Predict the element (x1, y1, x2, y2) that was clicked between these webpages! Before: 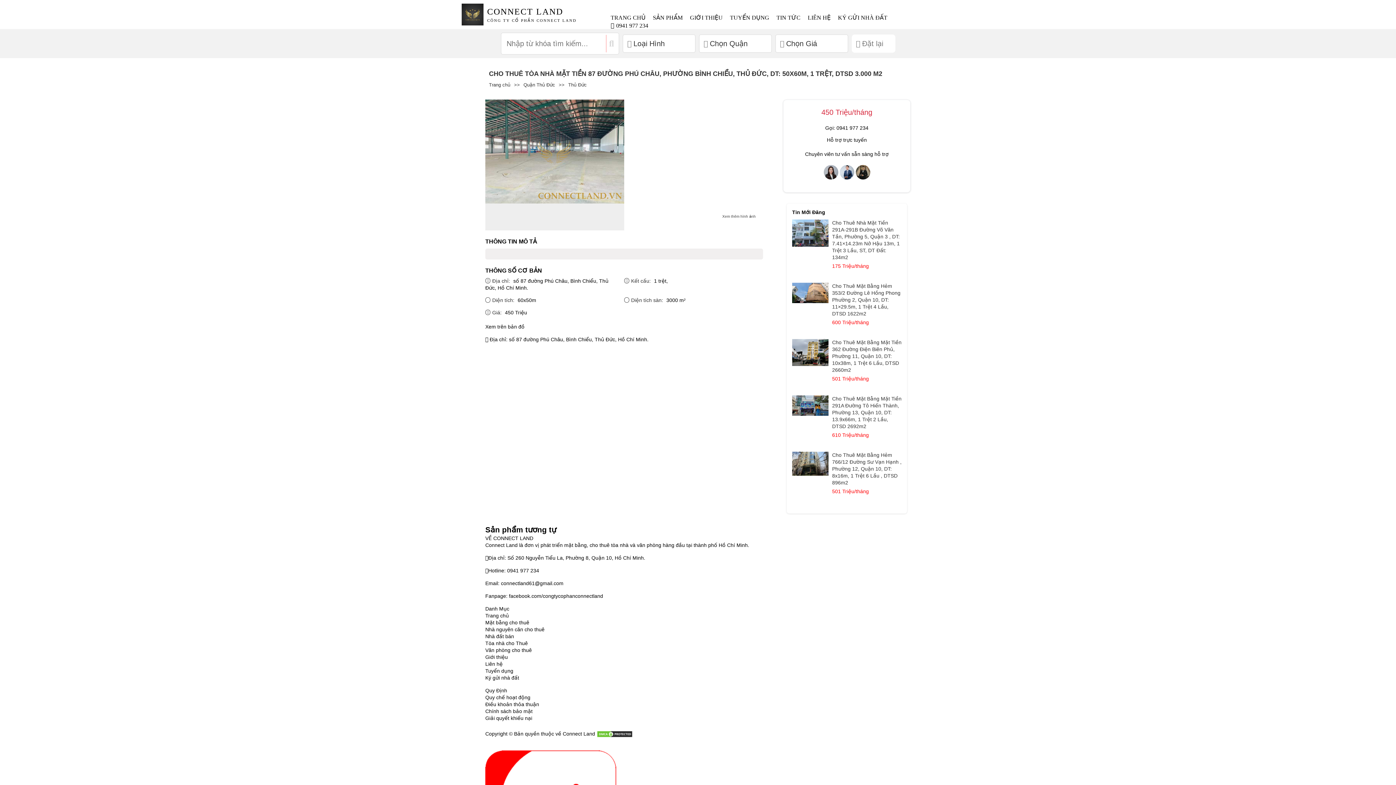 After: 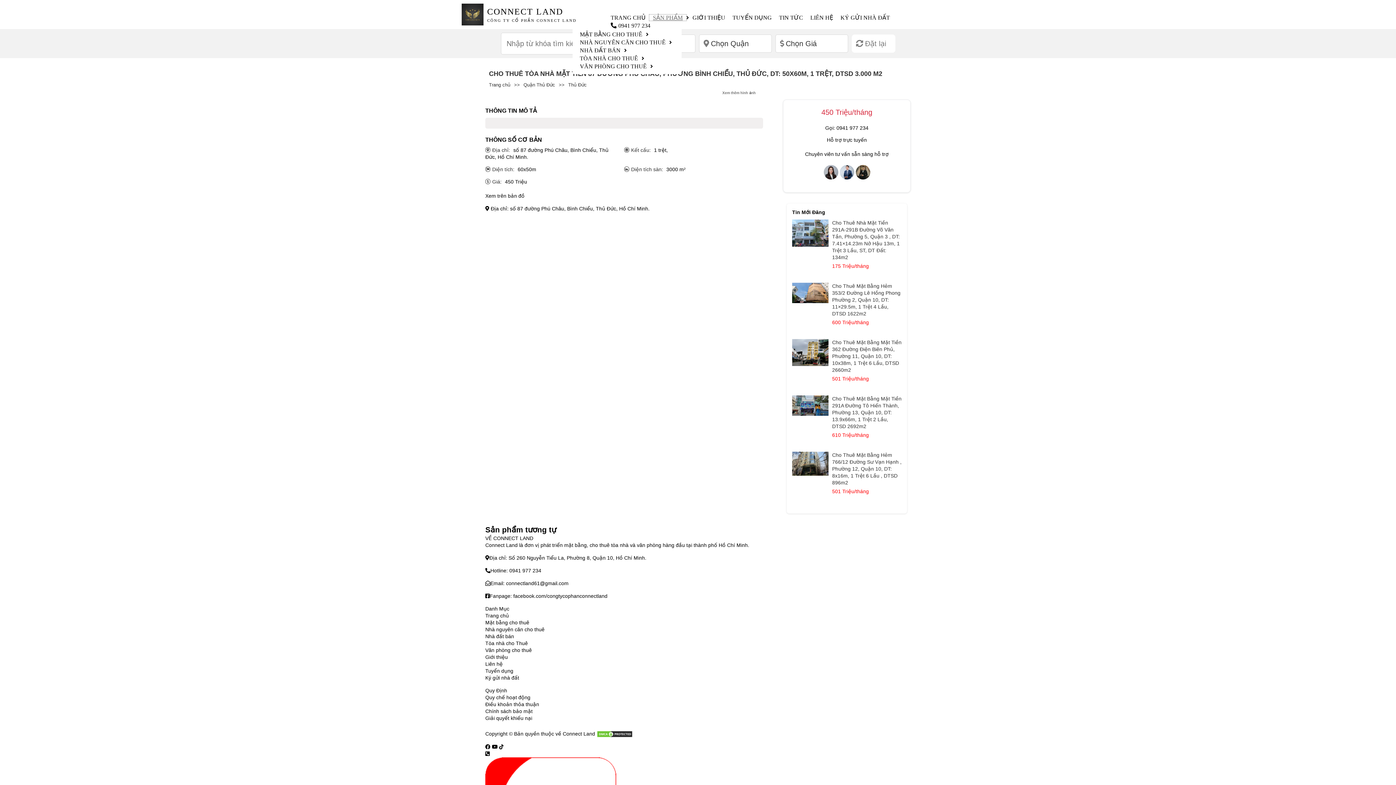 Action: bbox: (649, 14, 686, 20) label: SẢN PHẨM